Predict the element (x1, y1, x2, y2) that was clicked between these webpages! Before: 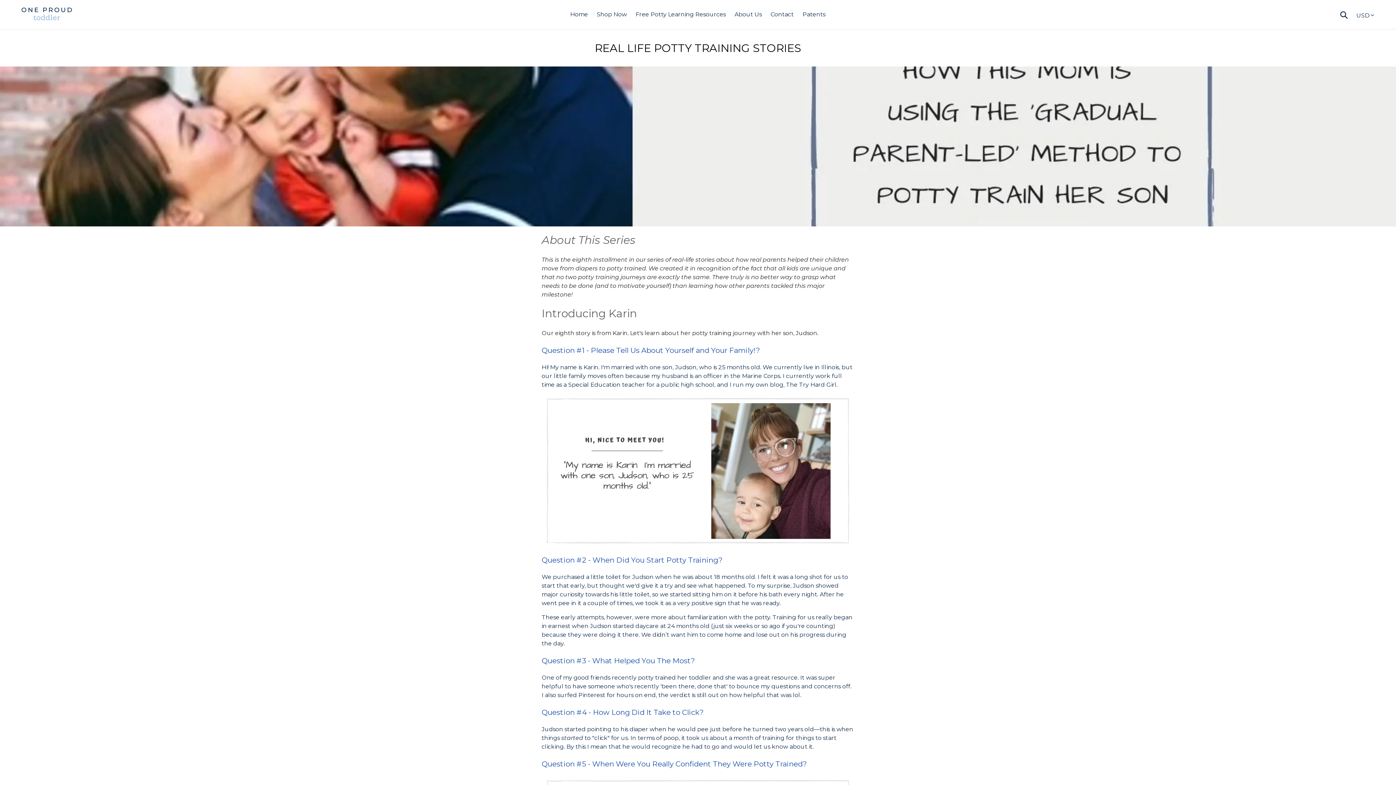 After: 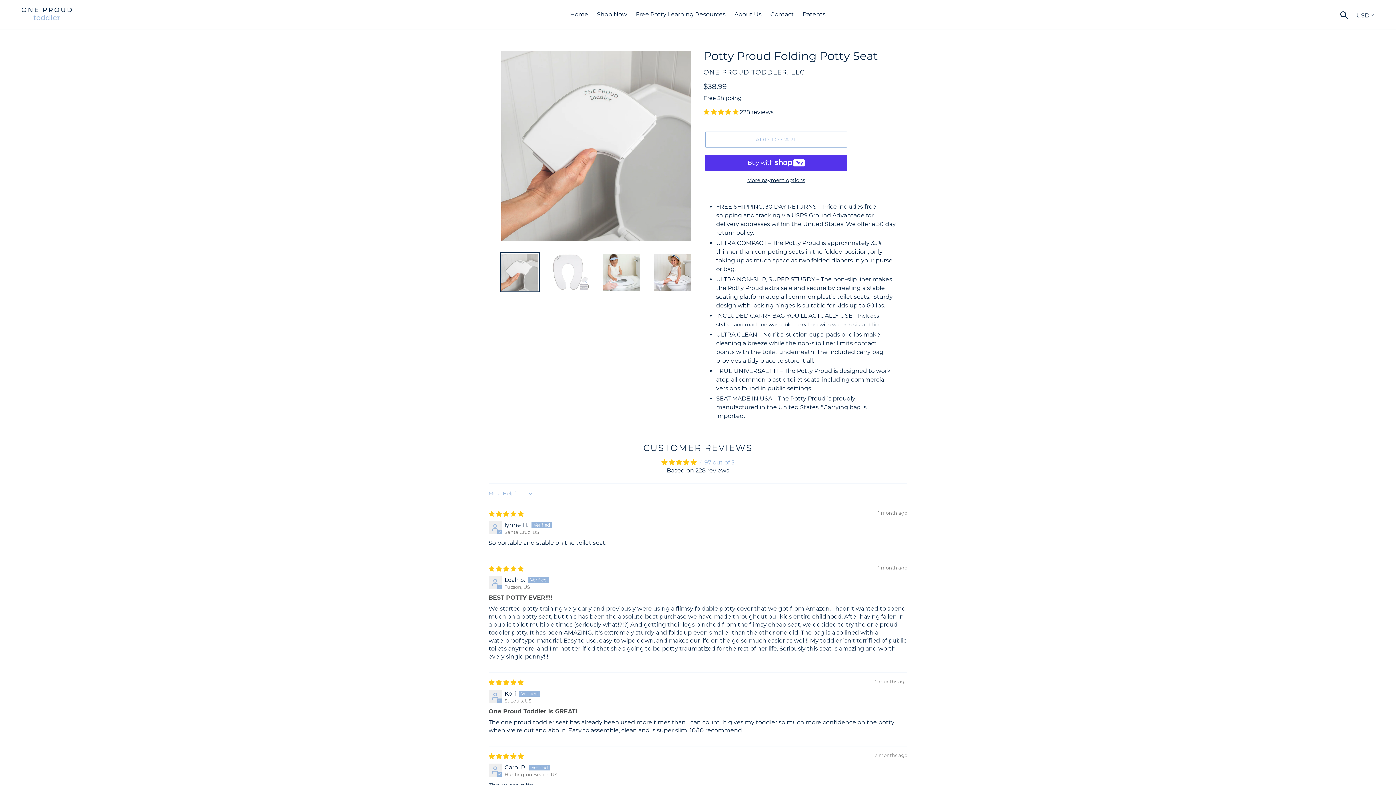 Action: bbox: (593, 9, 630, 20) label: Shop Now